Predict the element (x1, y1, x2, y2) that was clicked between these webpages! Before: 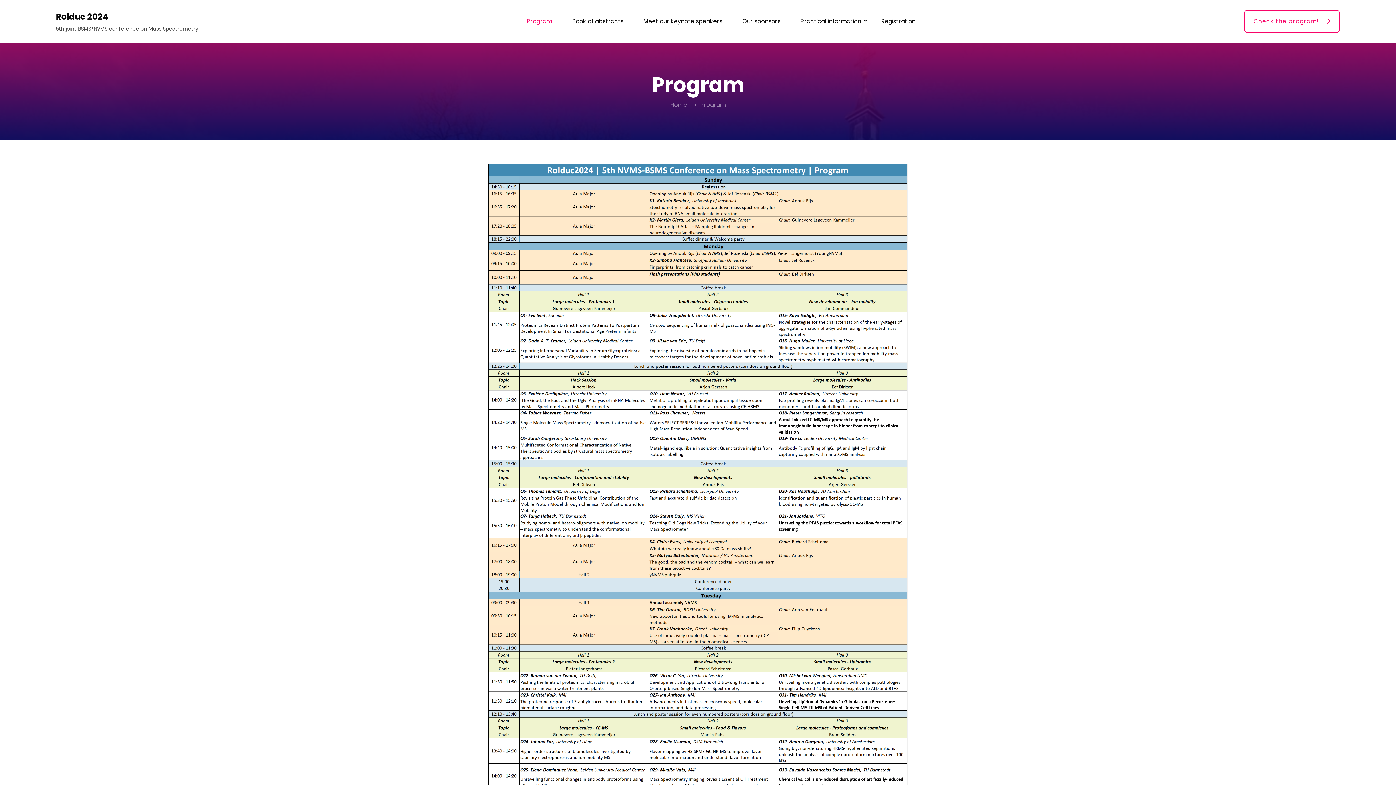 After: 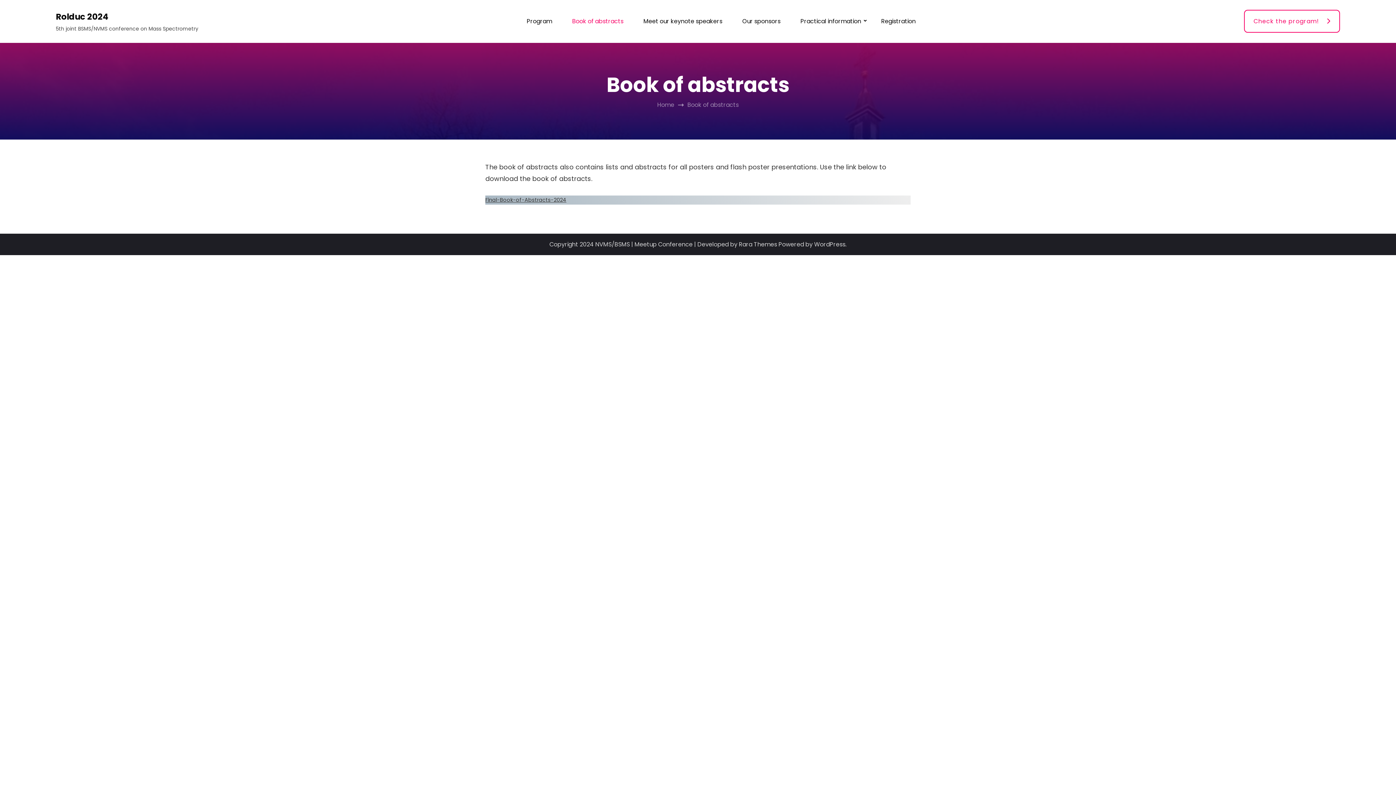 Action: label: Book of abstracts bbox: (563, 7, 632, 35)